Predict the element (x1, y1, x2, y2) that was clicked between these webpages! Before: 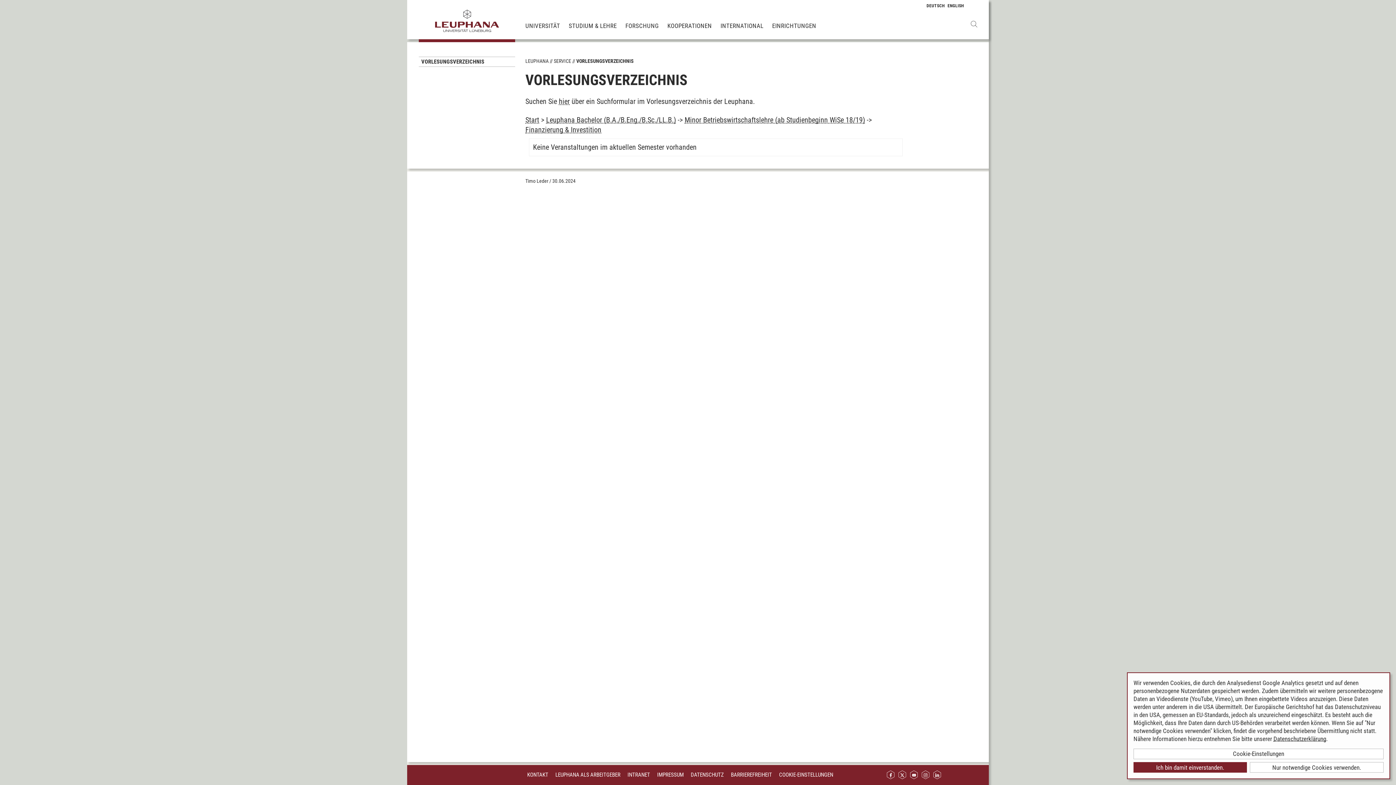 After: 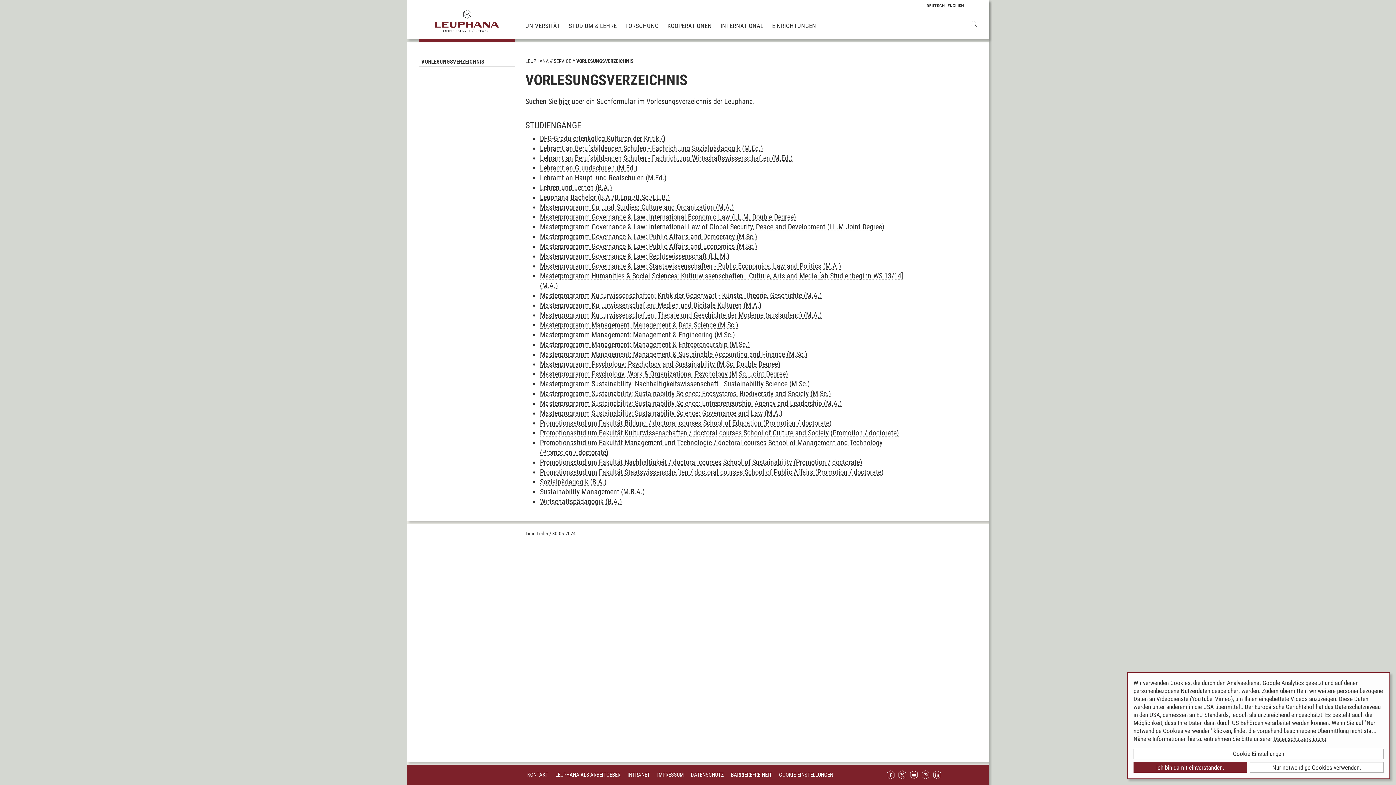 Action: bbox: (525, 115, 539, 124) label: Start